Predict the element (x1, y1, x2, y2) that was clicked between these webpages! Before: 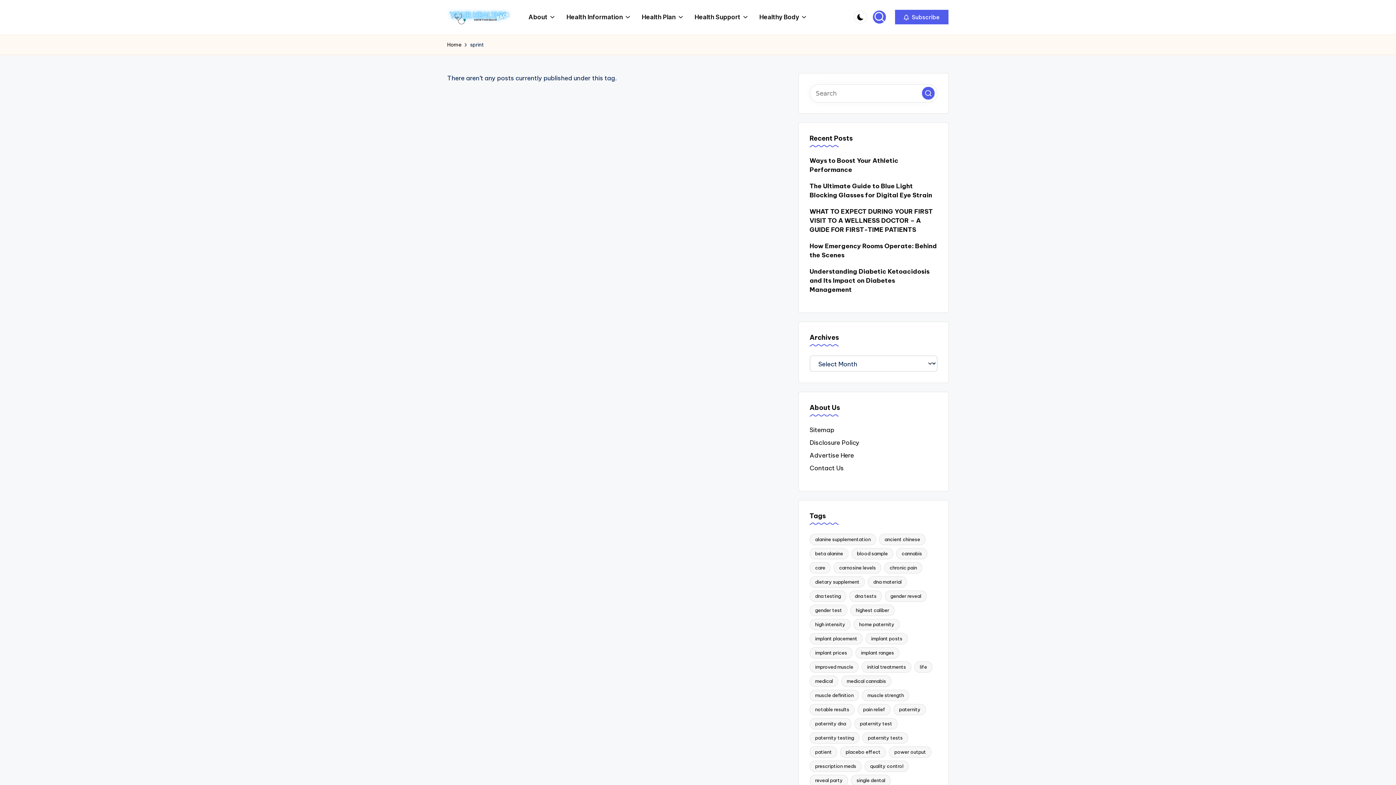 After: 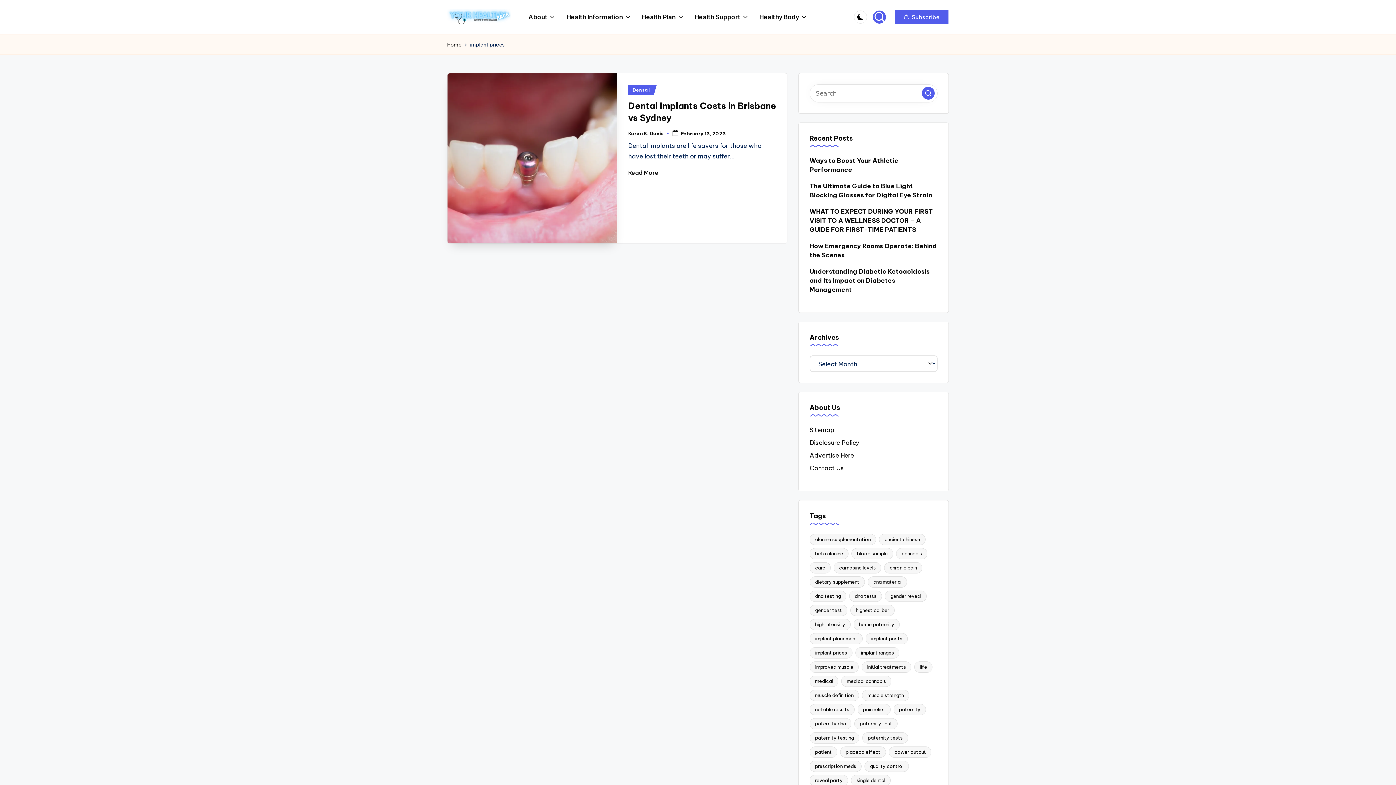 Action: bbox: (809, 647, 852, 658) label: implant prices (1 item)